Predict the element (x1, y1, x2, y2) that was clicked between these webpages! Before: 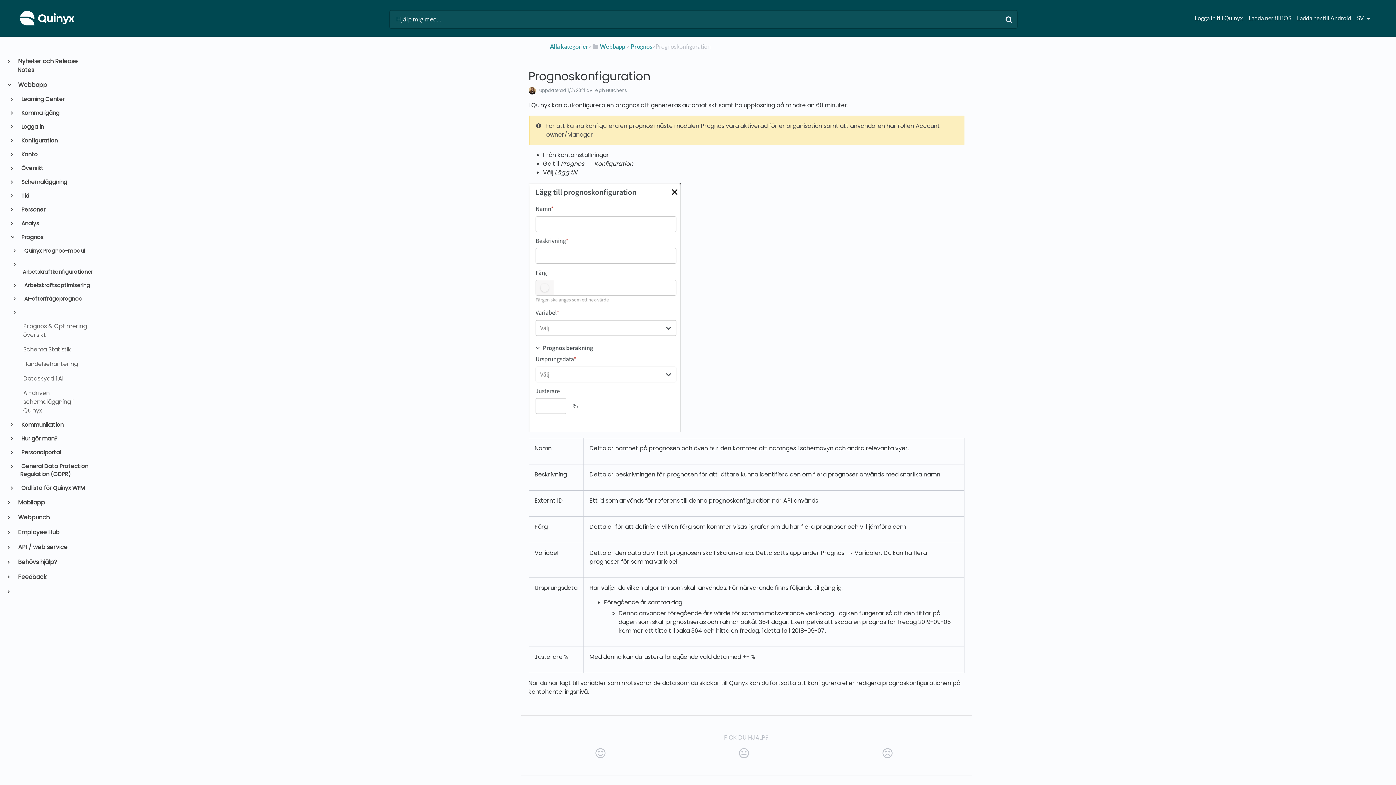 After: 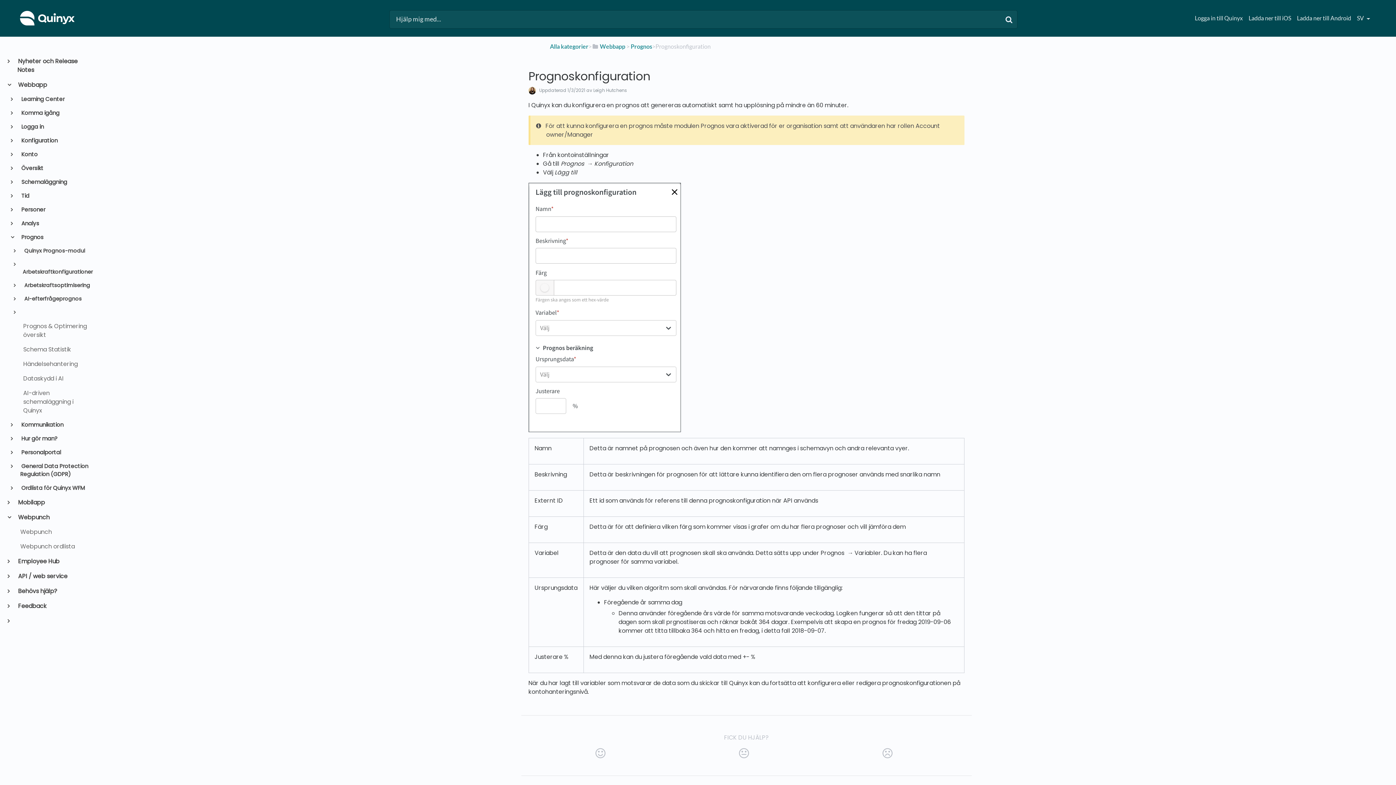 Action: label:  Webpunch bbox: (17, 513, 92, 522)